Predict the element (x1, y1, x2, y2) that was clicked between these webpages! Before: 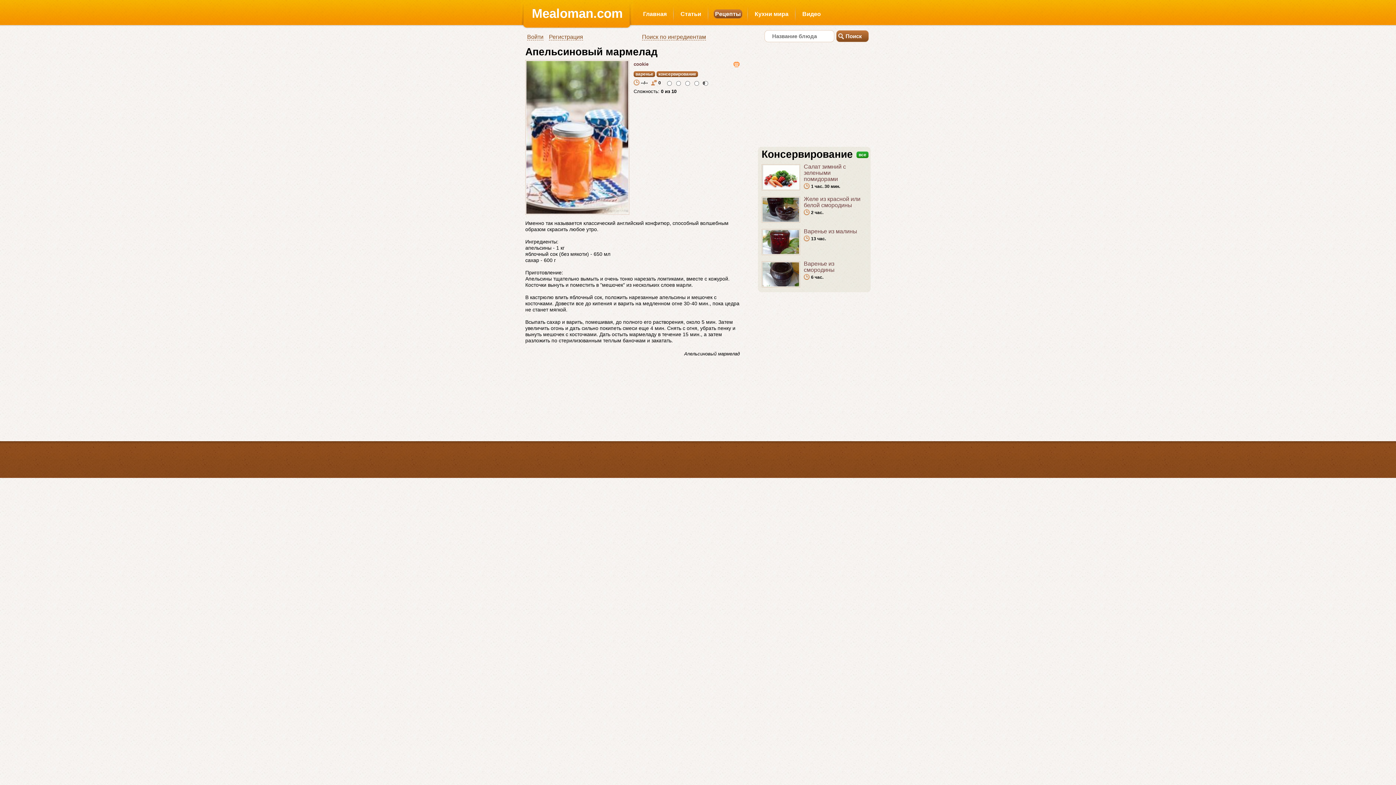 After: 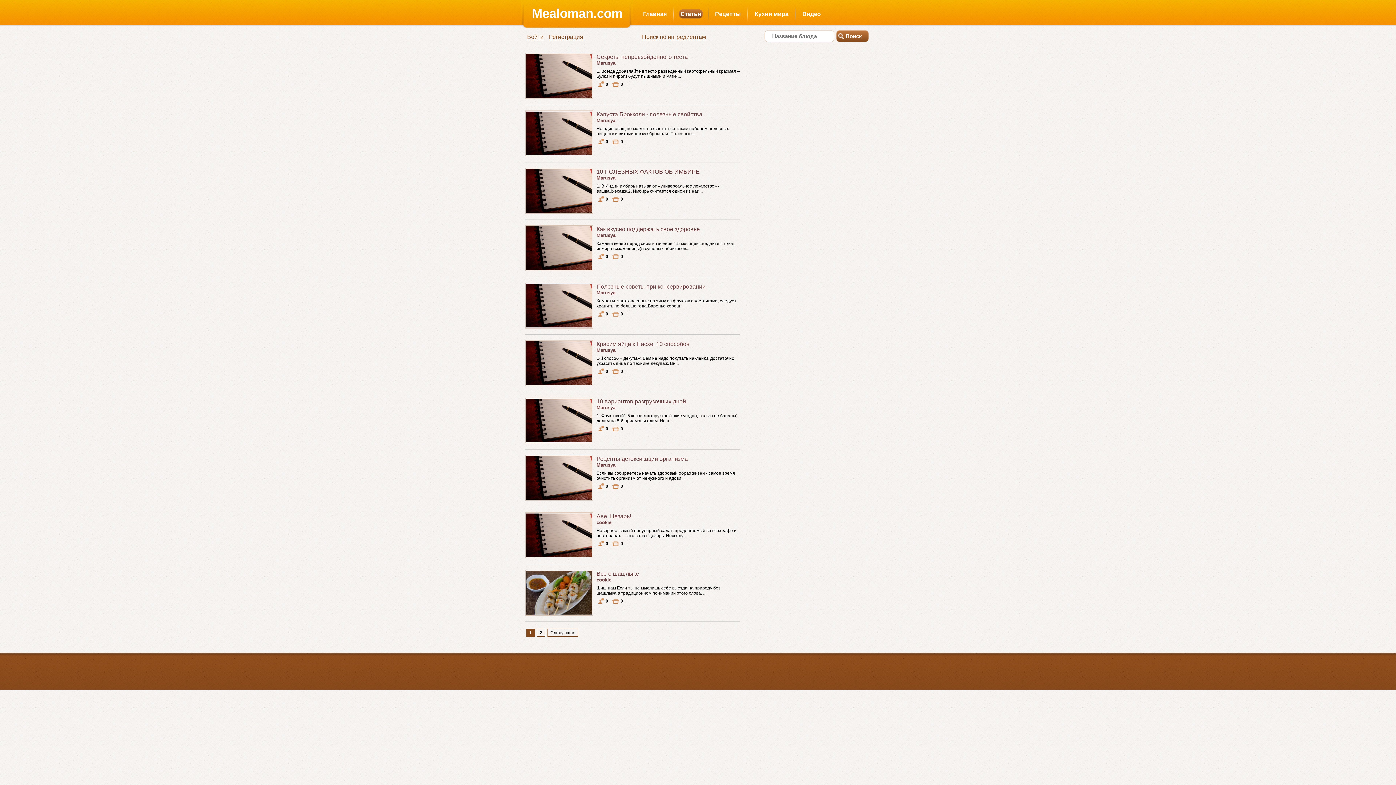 Action: label: Статьи bbox: (679, 9, 702, 18)